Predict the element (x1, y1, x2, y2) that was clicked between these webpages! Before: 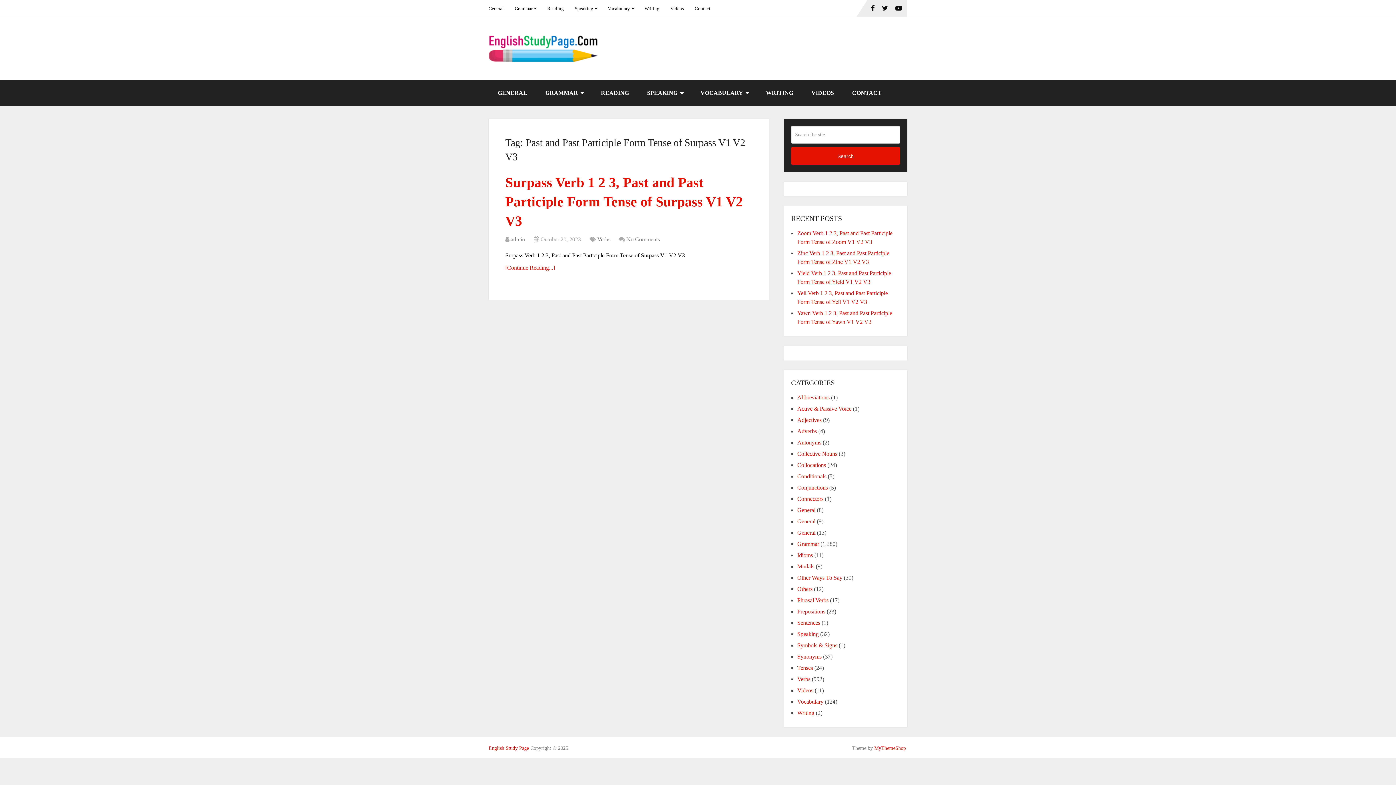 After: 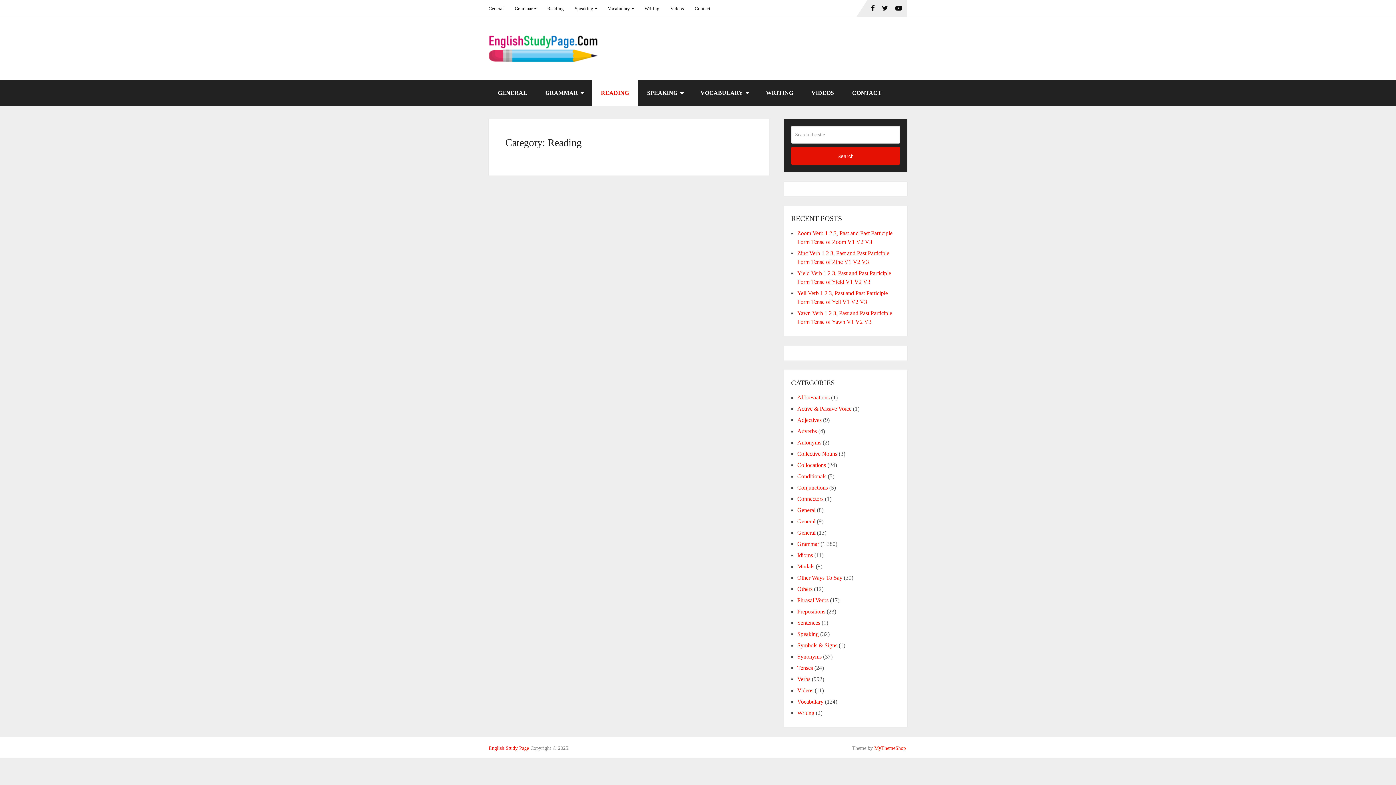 Action: bbox: (592, 80, 638, 106) label: READING